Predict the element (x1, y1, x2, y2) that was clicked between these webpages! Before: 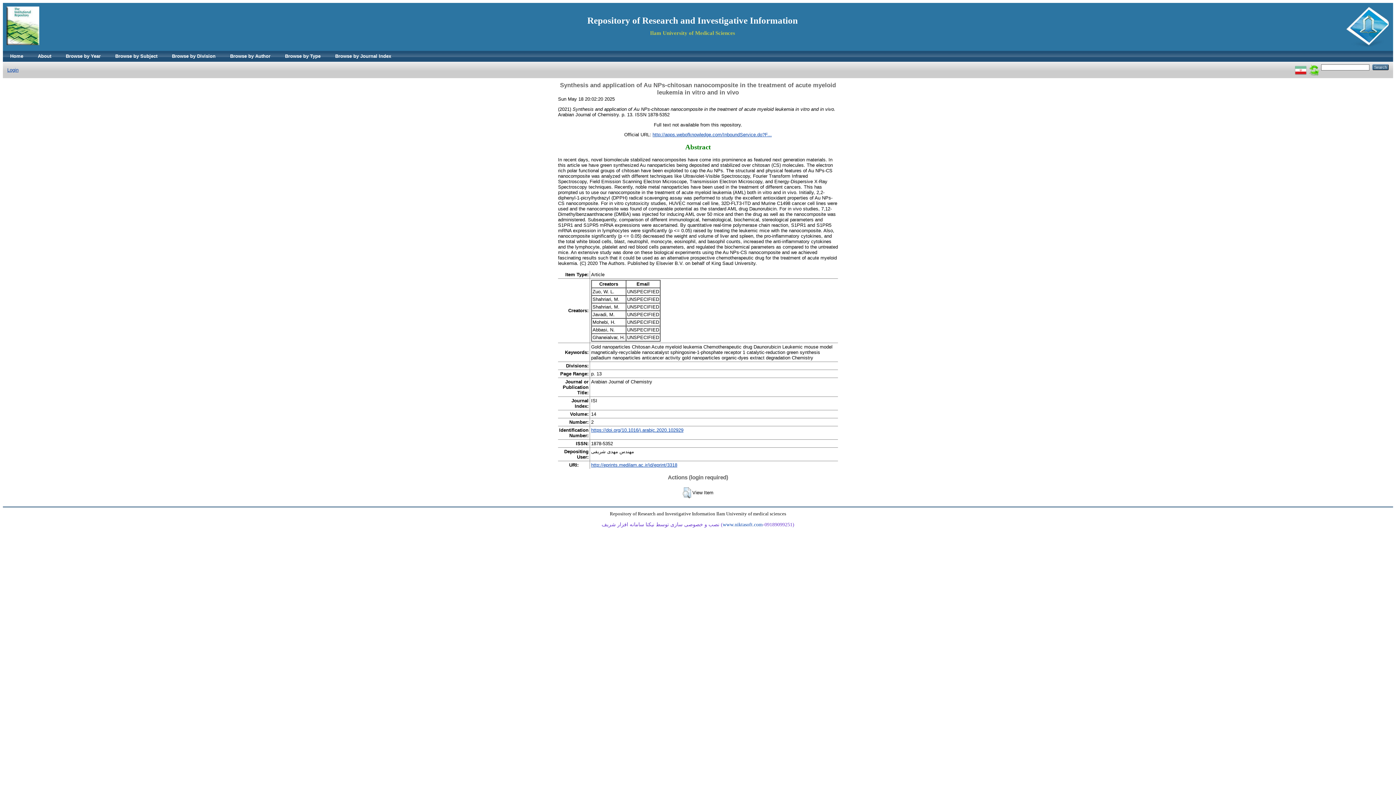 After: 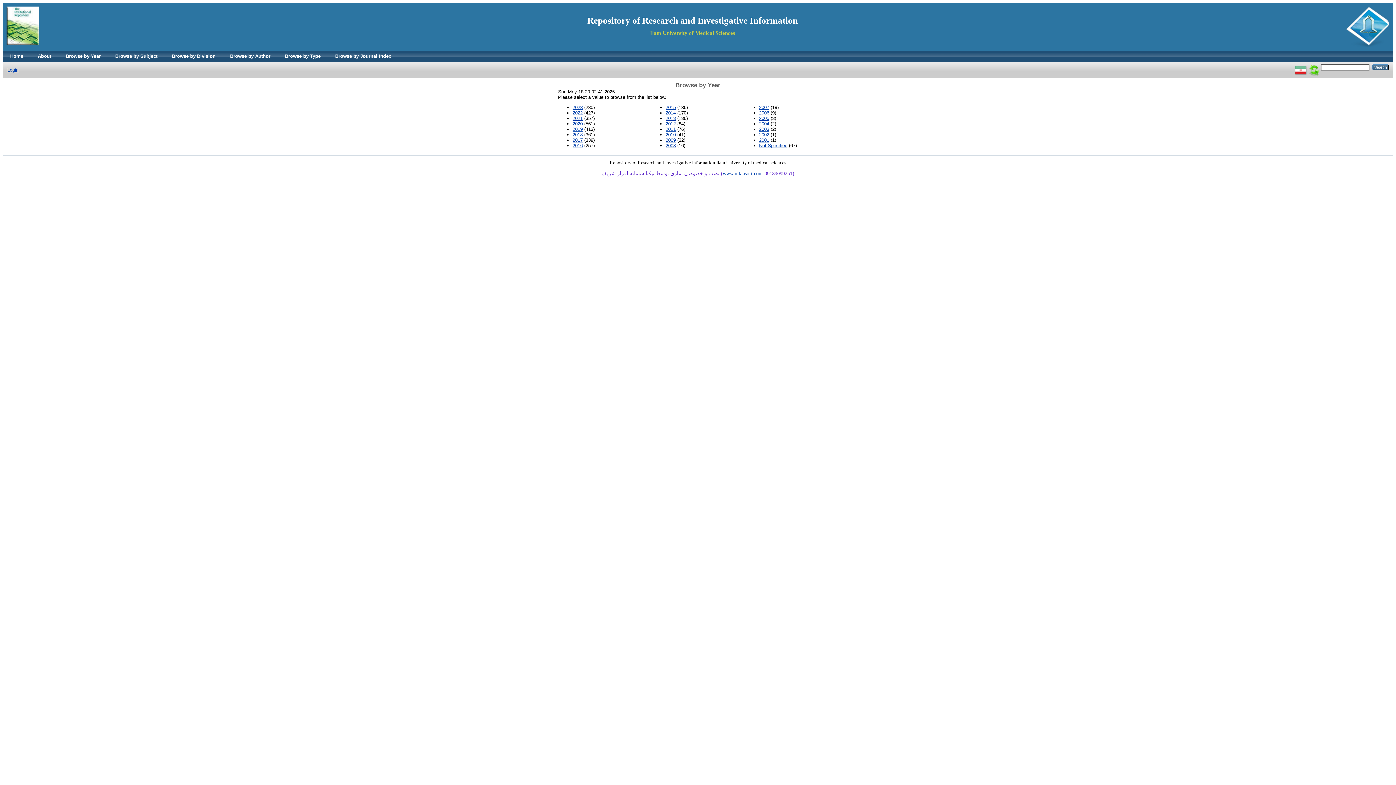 Action: label: Browse by Year bbox: (58, 50, 108, 61)